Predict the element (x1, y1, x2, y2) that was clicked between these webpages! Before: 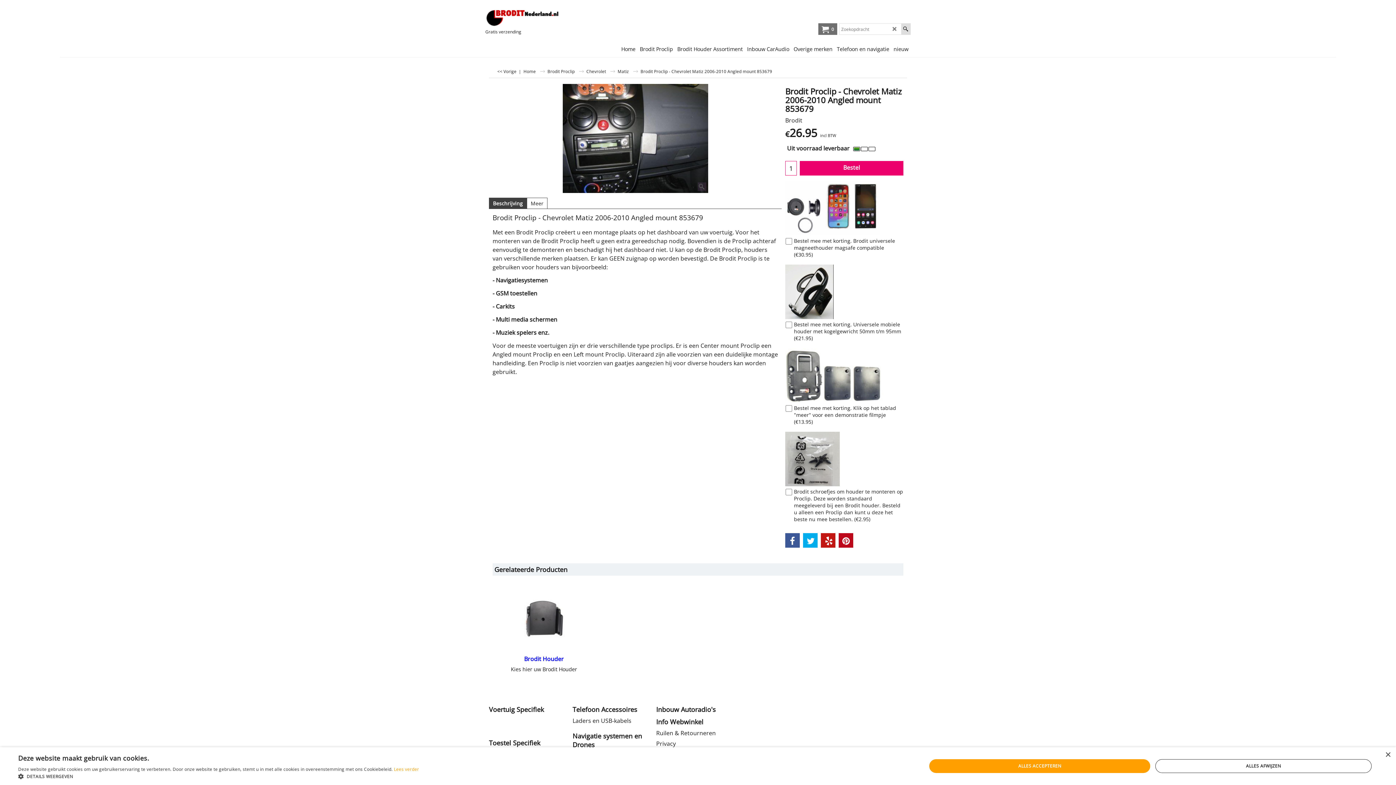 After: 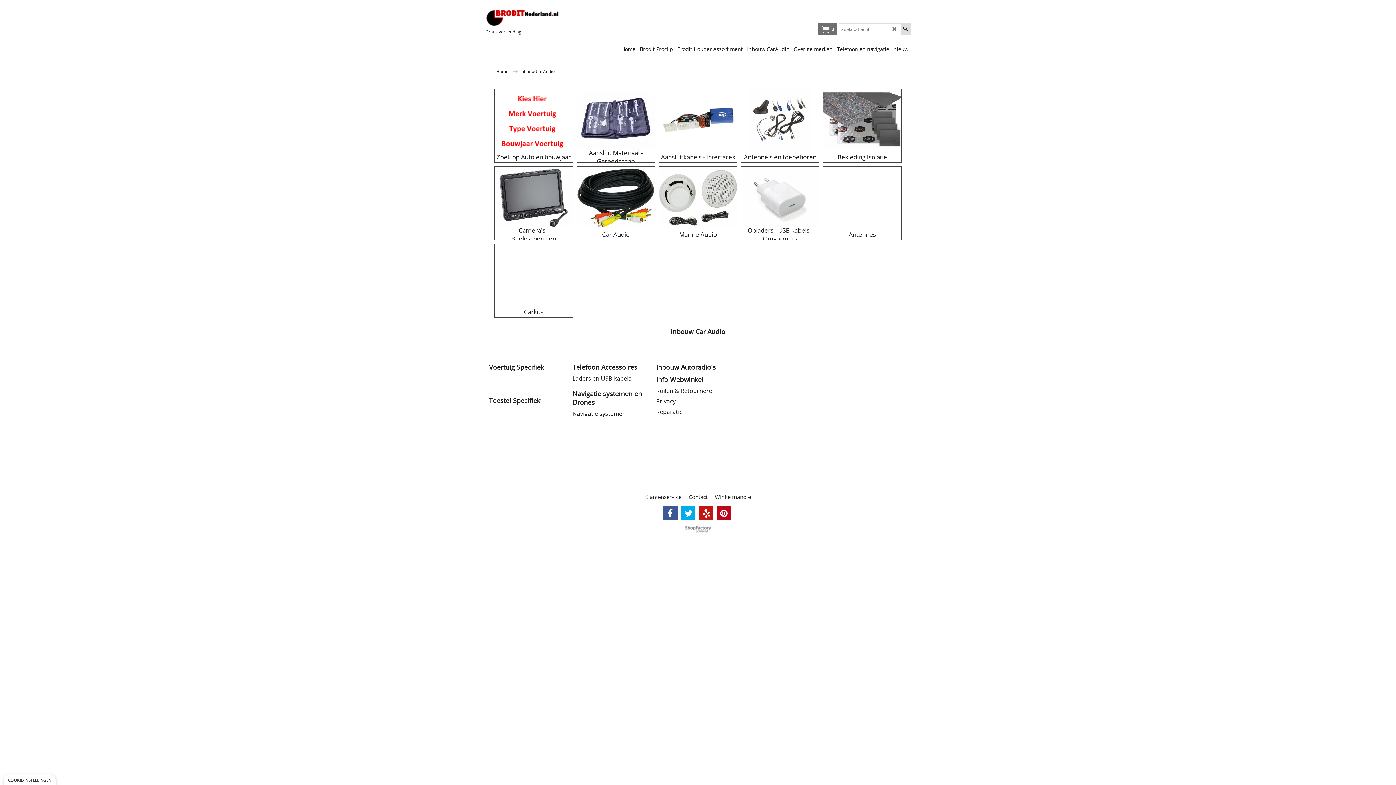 Action: label: Inbouw CarAudio bbox: (745, 40, 791, 57)